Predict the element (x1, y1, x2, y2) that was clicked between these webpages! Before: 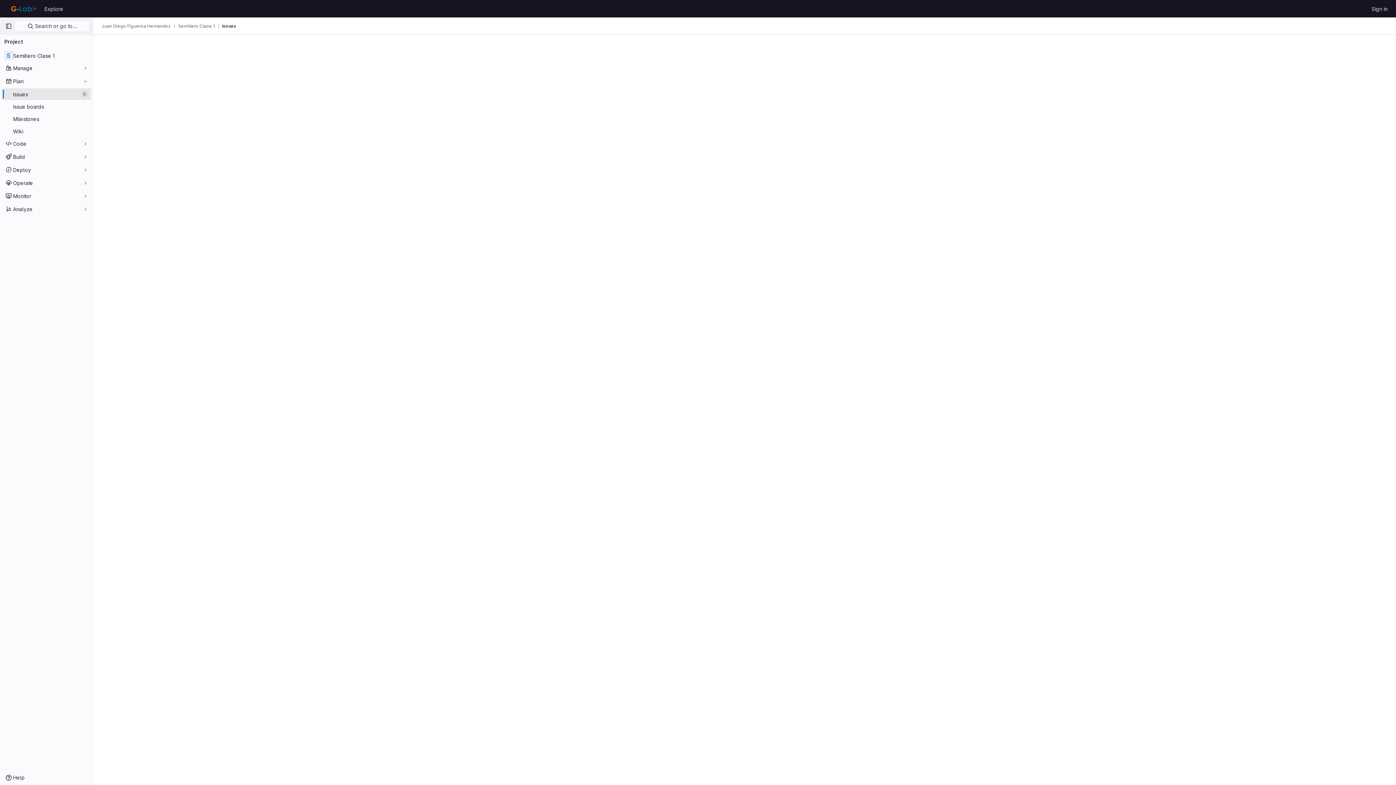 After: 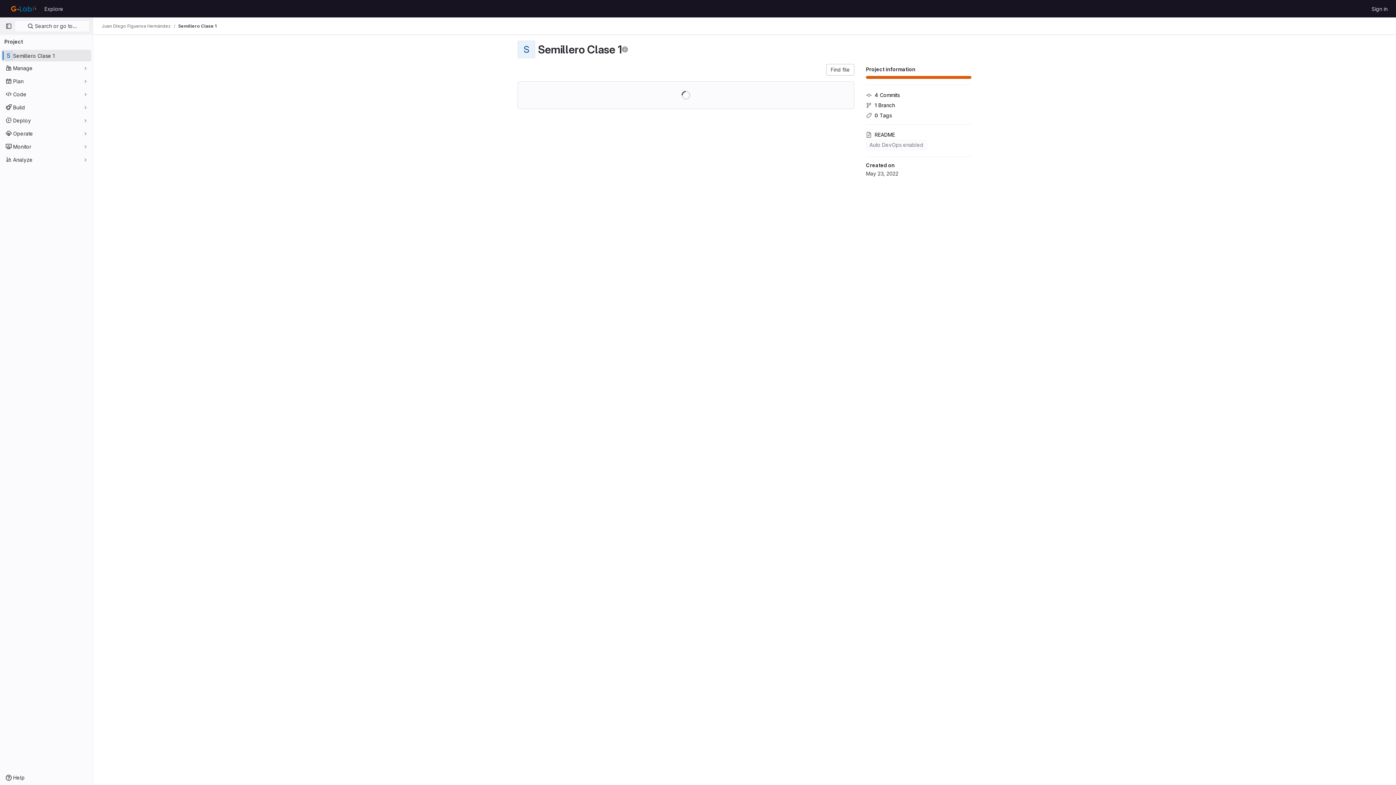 Action: label: Semillero Clase 1 bbox: (178, 23, 214, 29)